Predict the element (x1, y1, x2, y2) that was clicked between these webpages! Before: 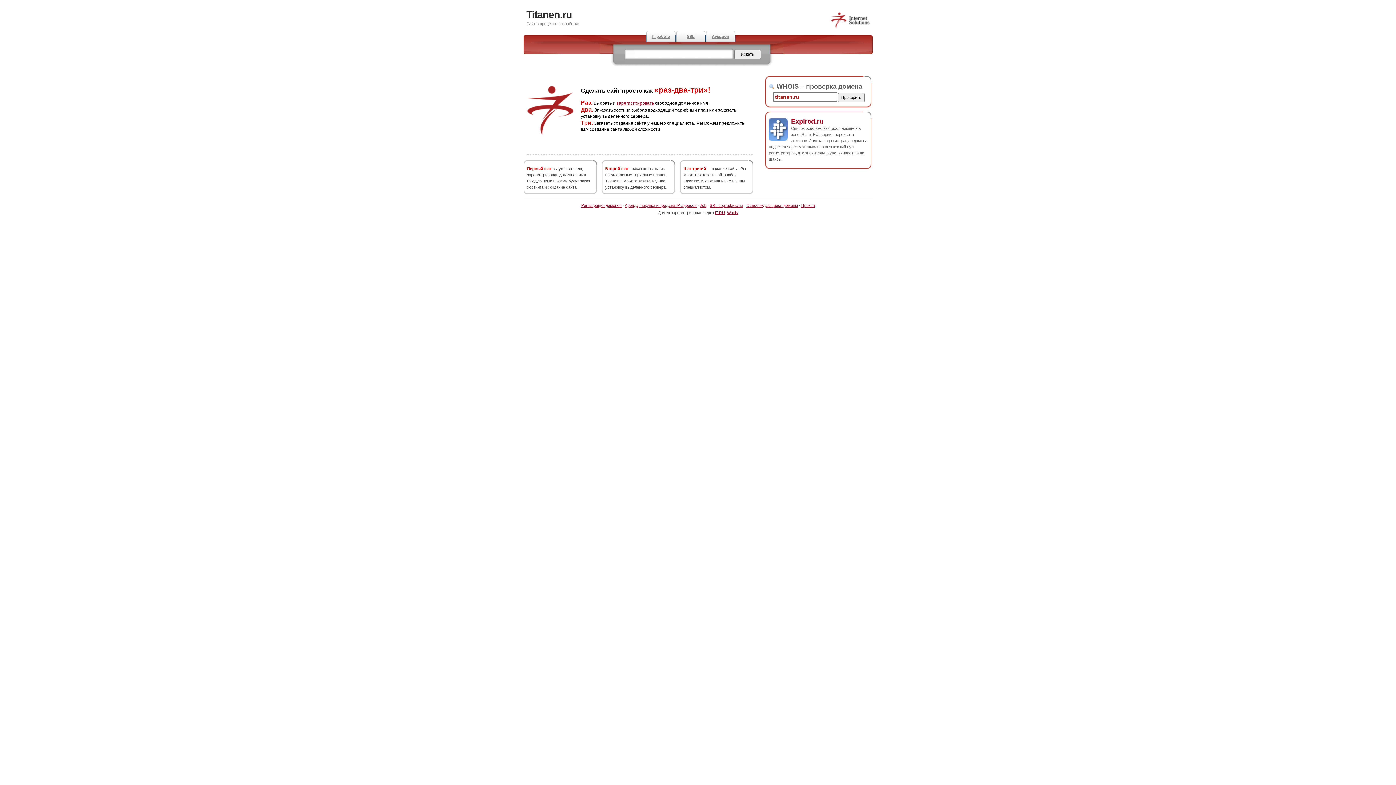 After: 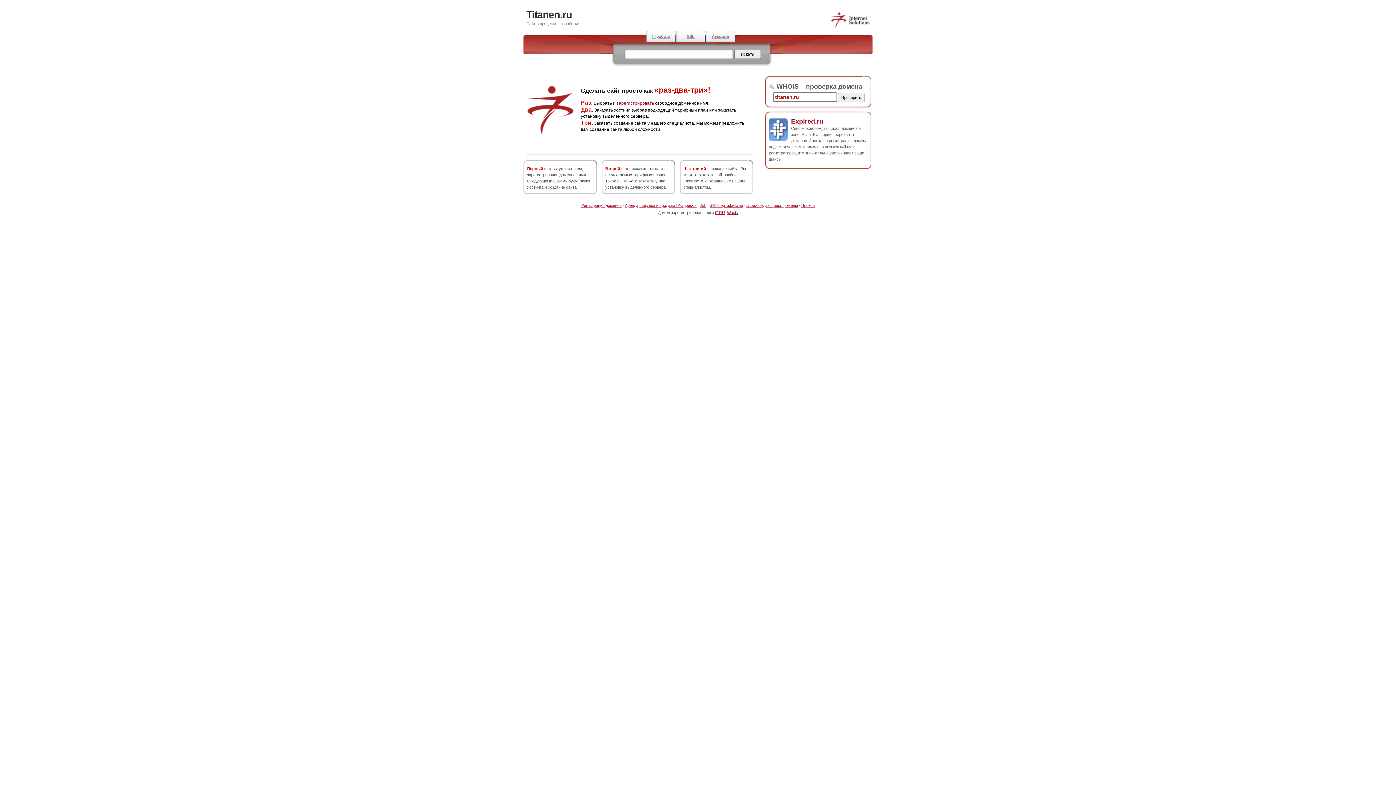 Action: label: Expired.ru bbox: (791, 117, 823, 124)